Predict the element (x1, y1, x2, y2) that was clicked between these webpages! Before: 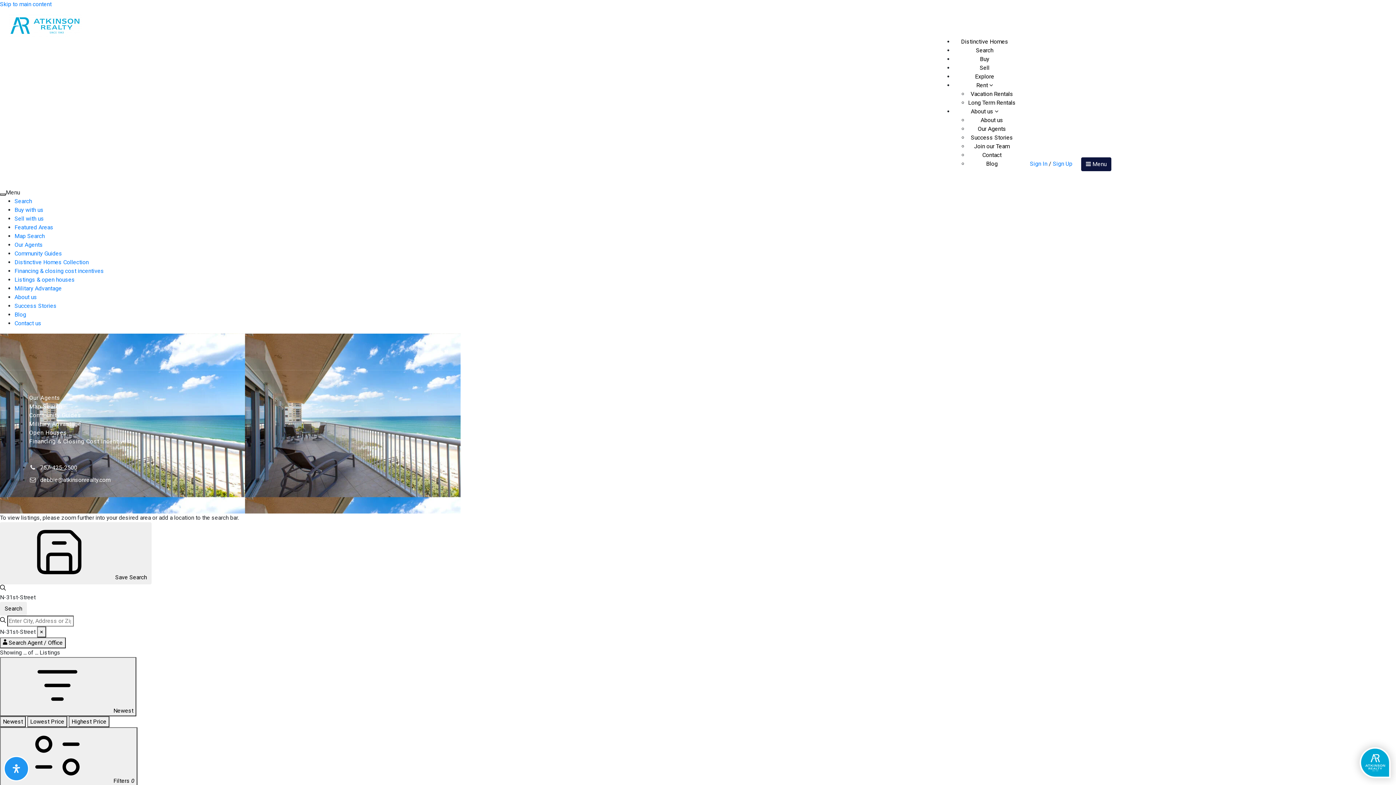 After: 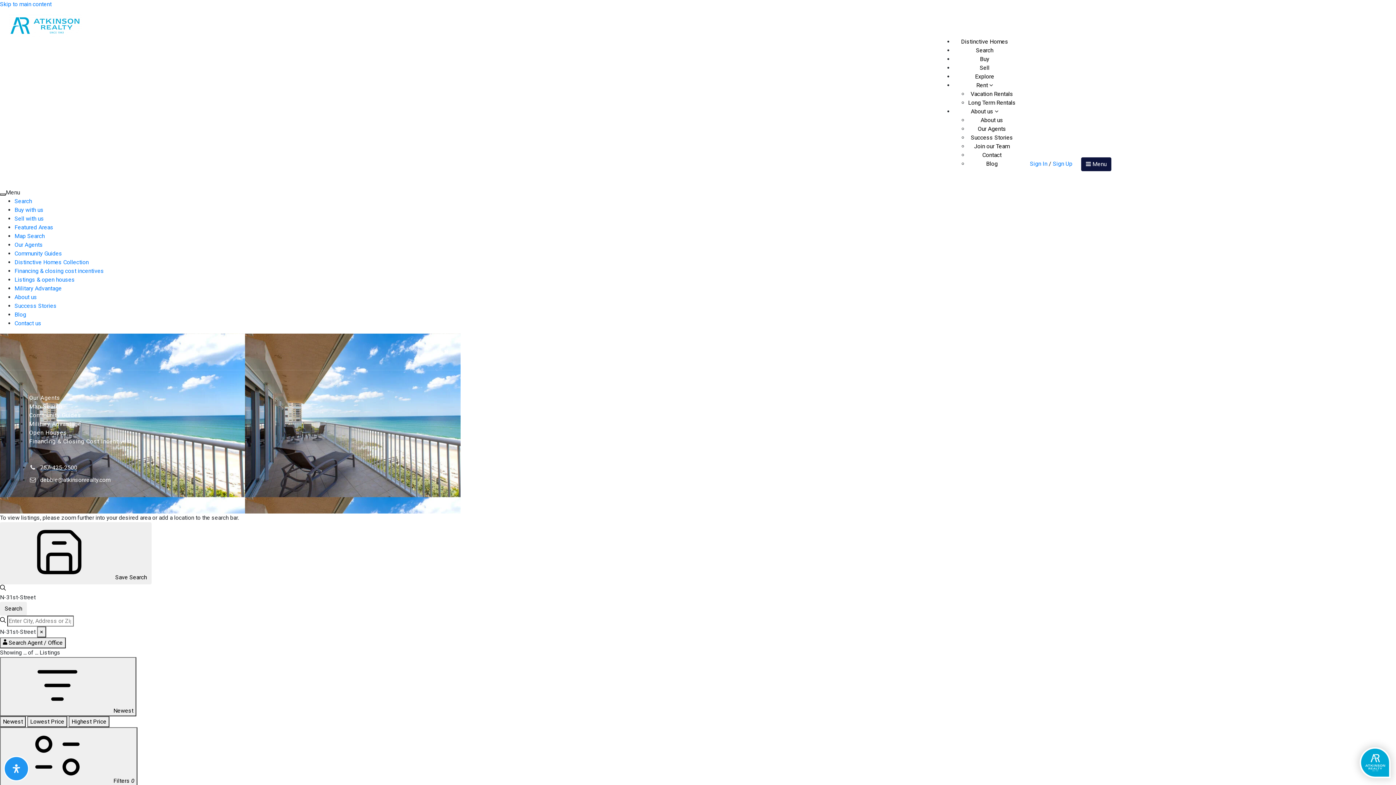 Action: bbox: (29, 464, 77, 471) label: 757-425-2500